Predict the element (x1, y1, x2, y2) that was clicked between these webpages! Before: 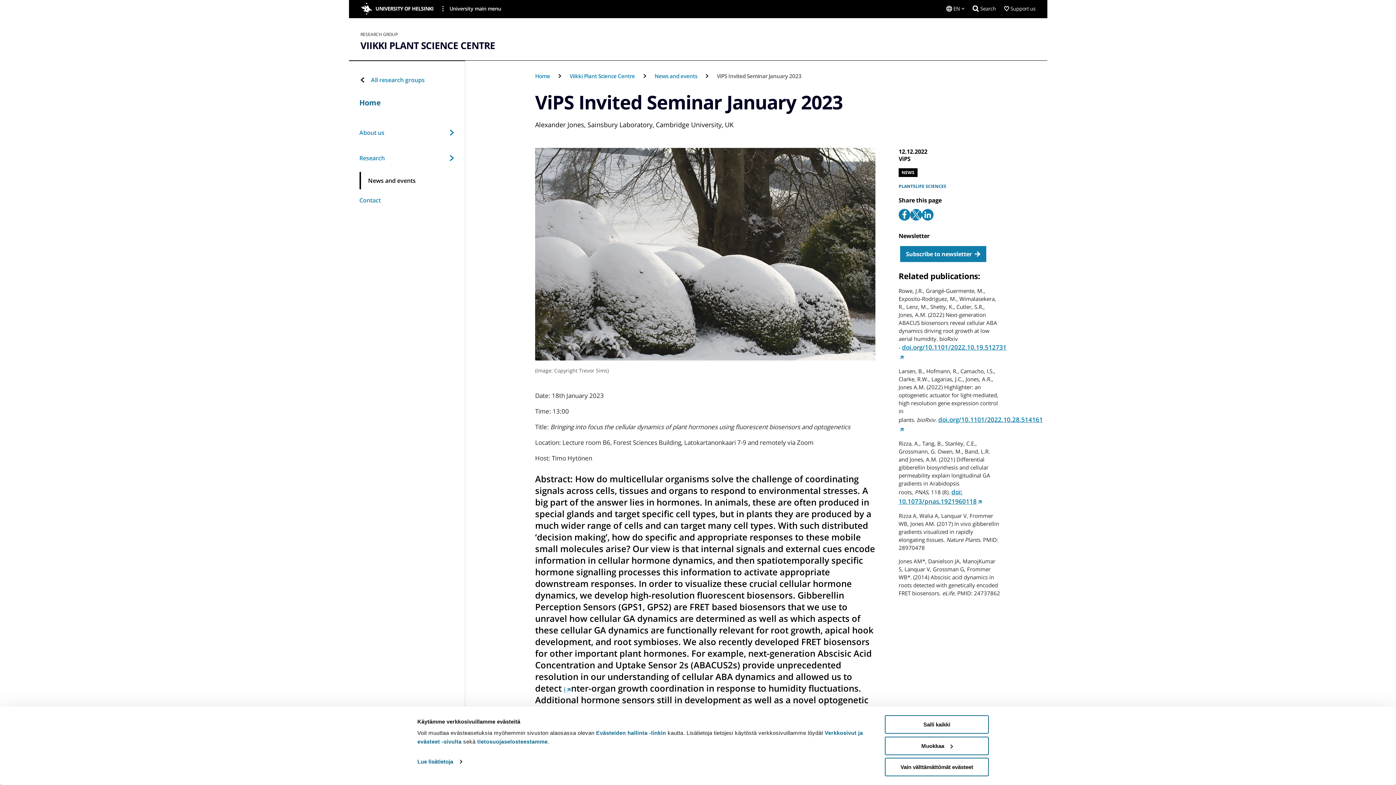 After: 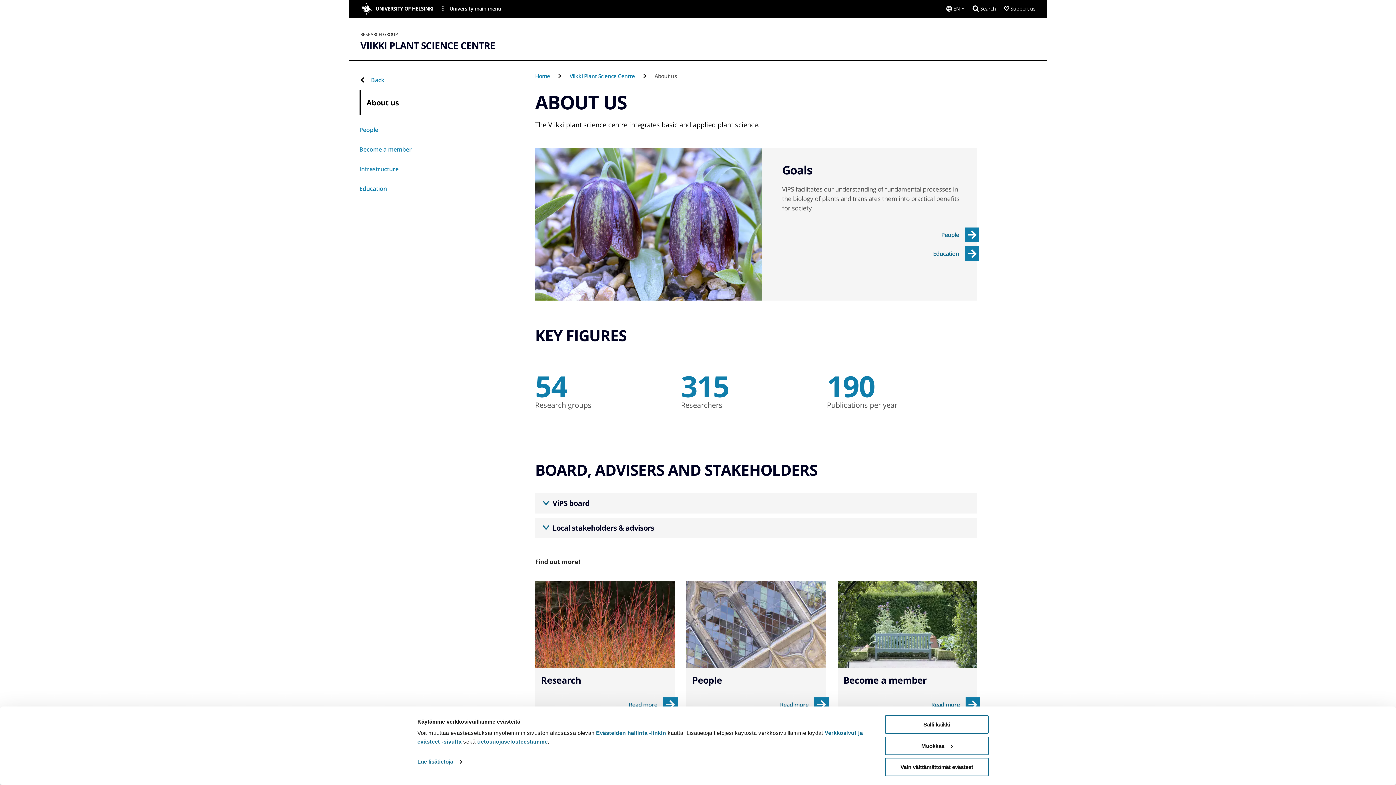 Action: bbox: (359, 121, 454, 144) label: About us